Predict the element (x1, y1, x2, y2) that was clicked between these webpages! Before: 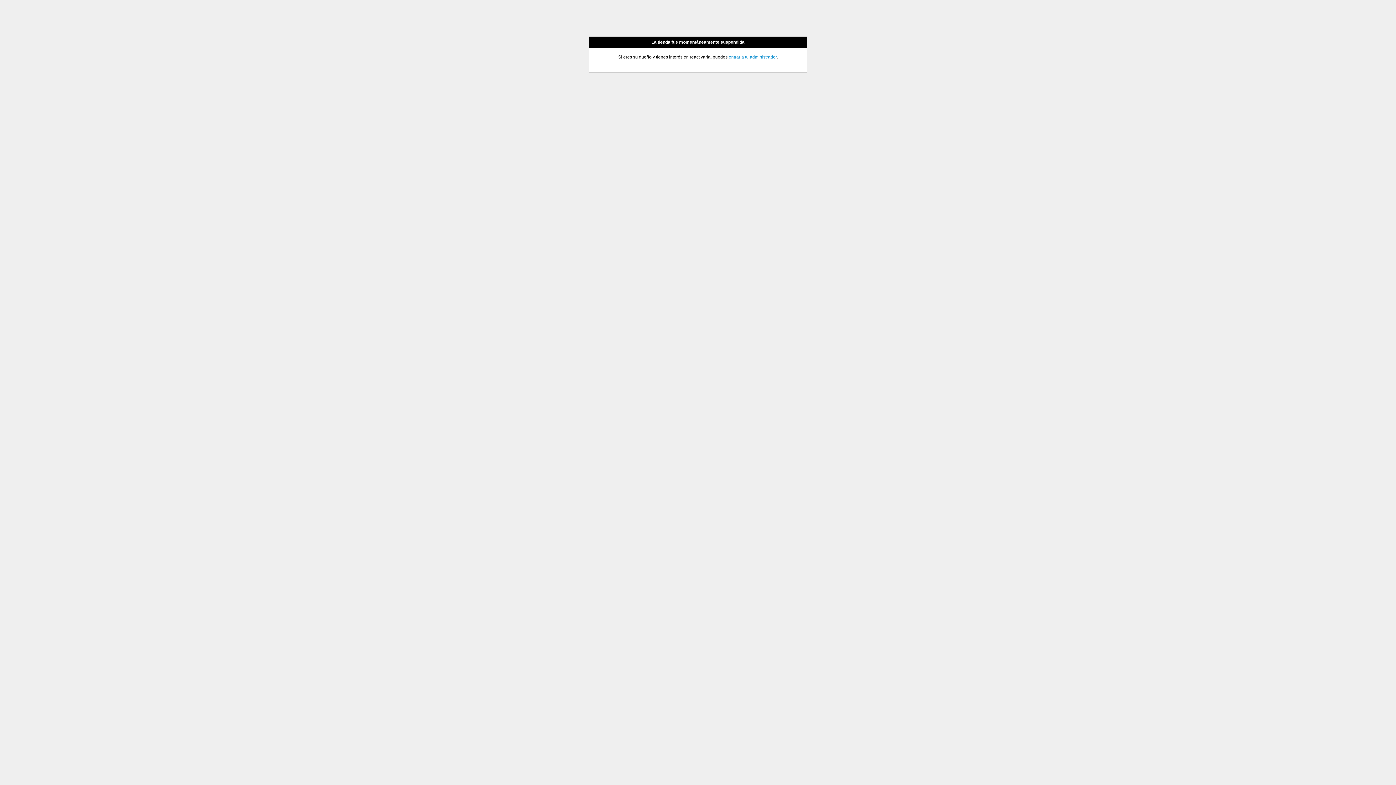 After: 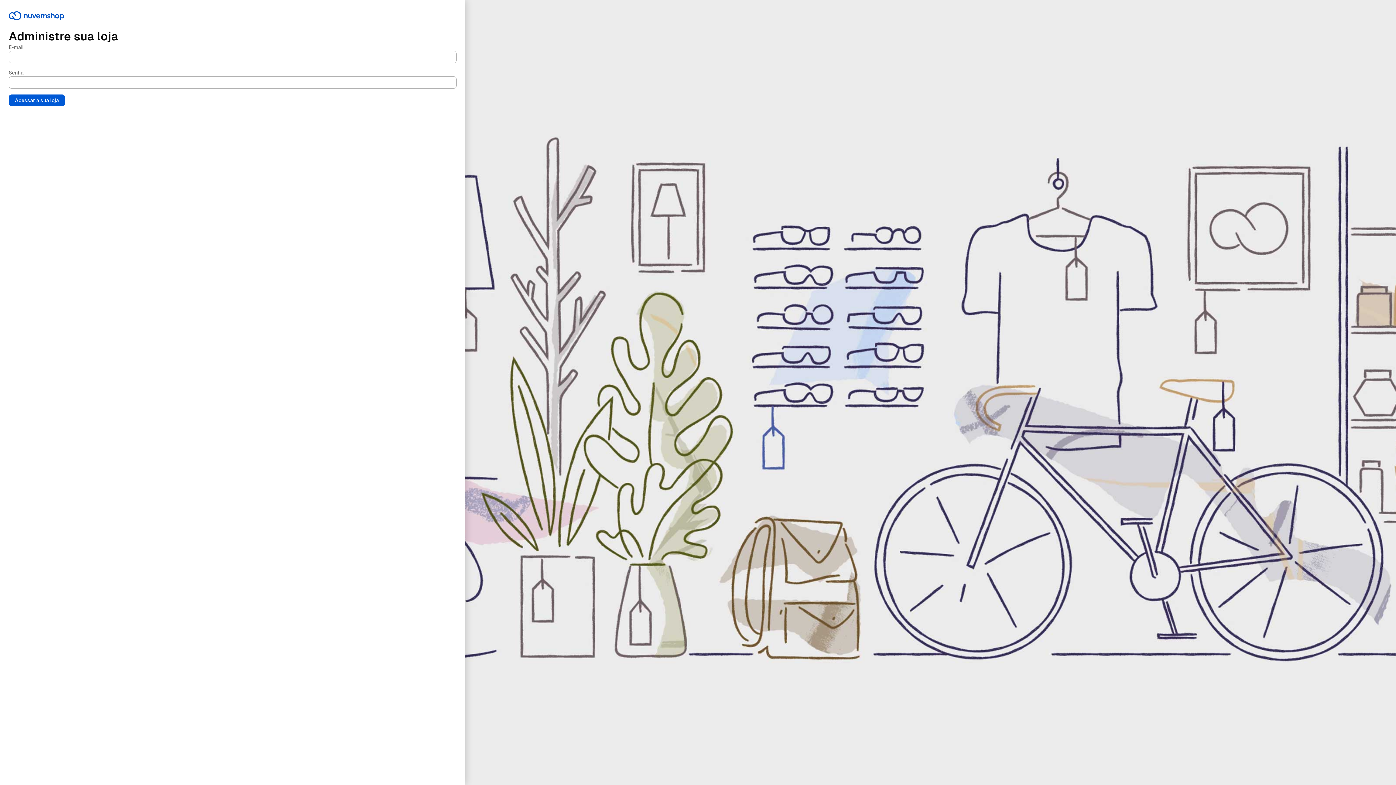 Action: label: entrar a tu administrador bbox: (728, 54, 776, 59)